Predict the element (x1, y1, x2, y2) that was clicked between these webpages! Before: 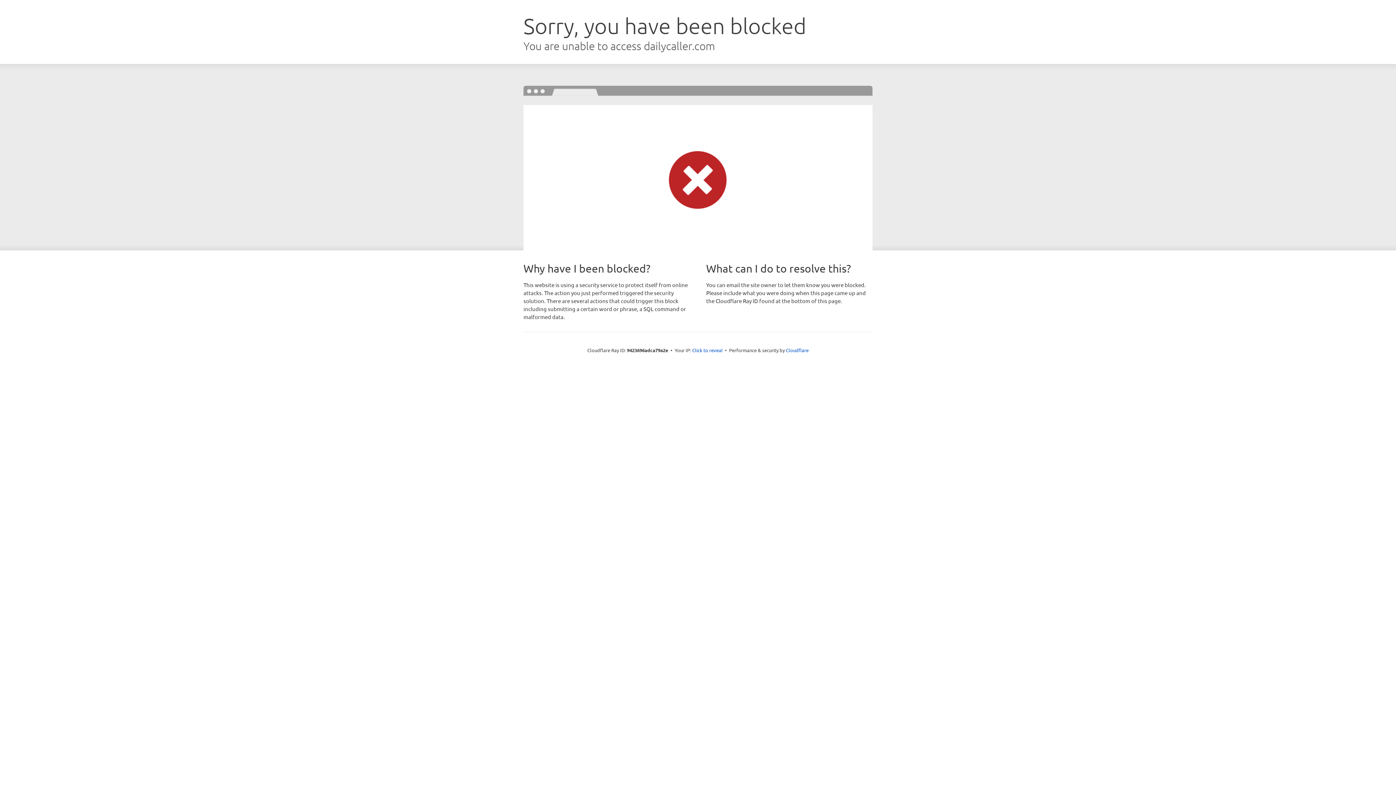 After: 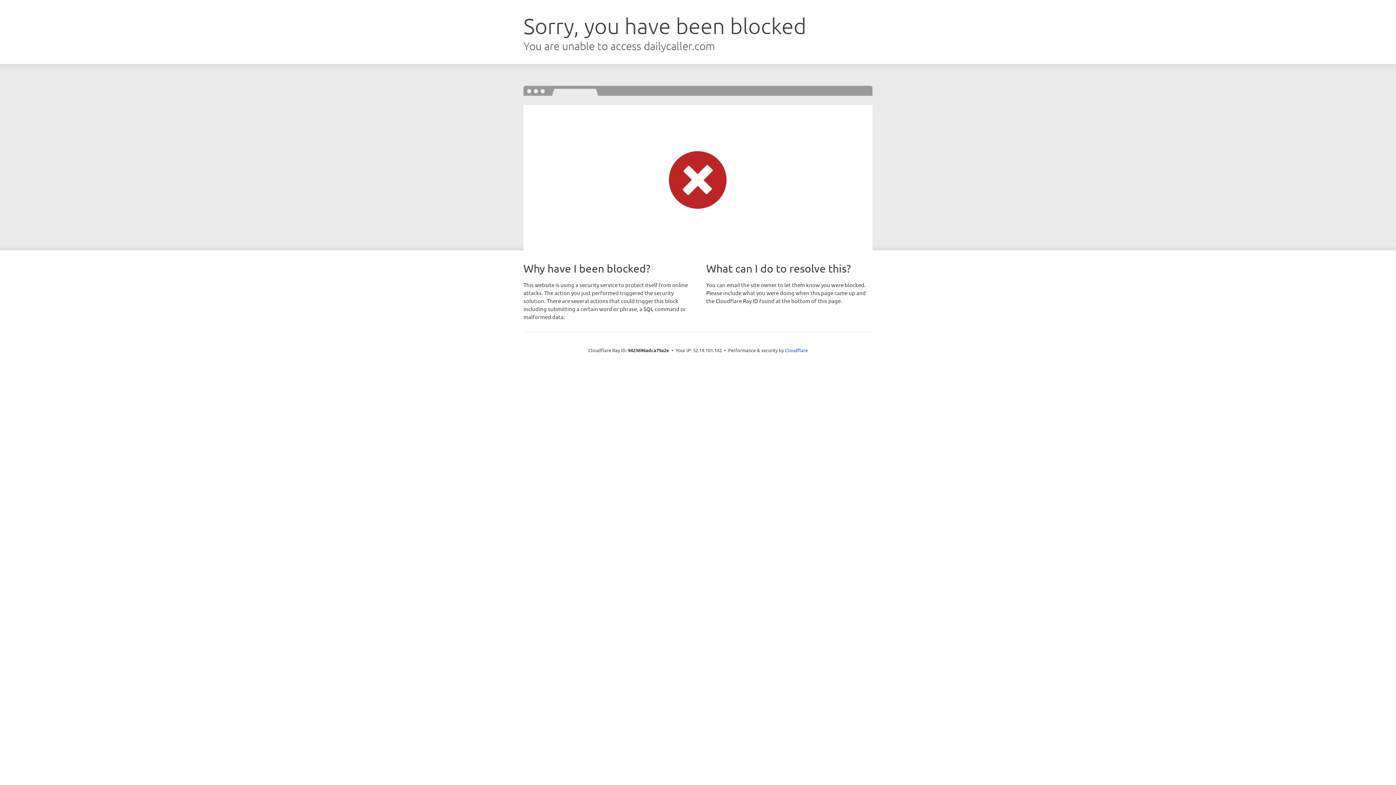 Action: bbox: (692, 346, 722, 353) label: Click to reveal